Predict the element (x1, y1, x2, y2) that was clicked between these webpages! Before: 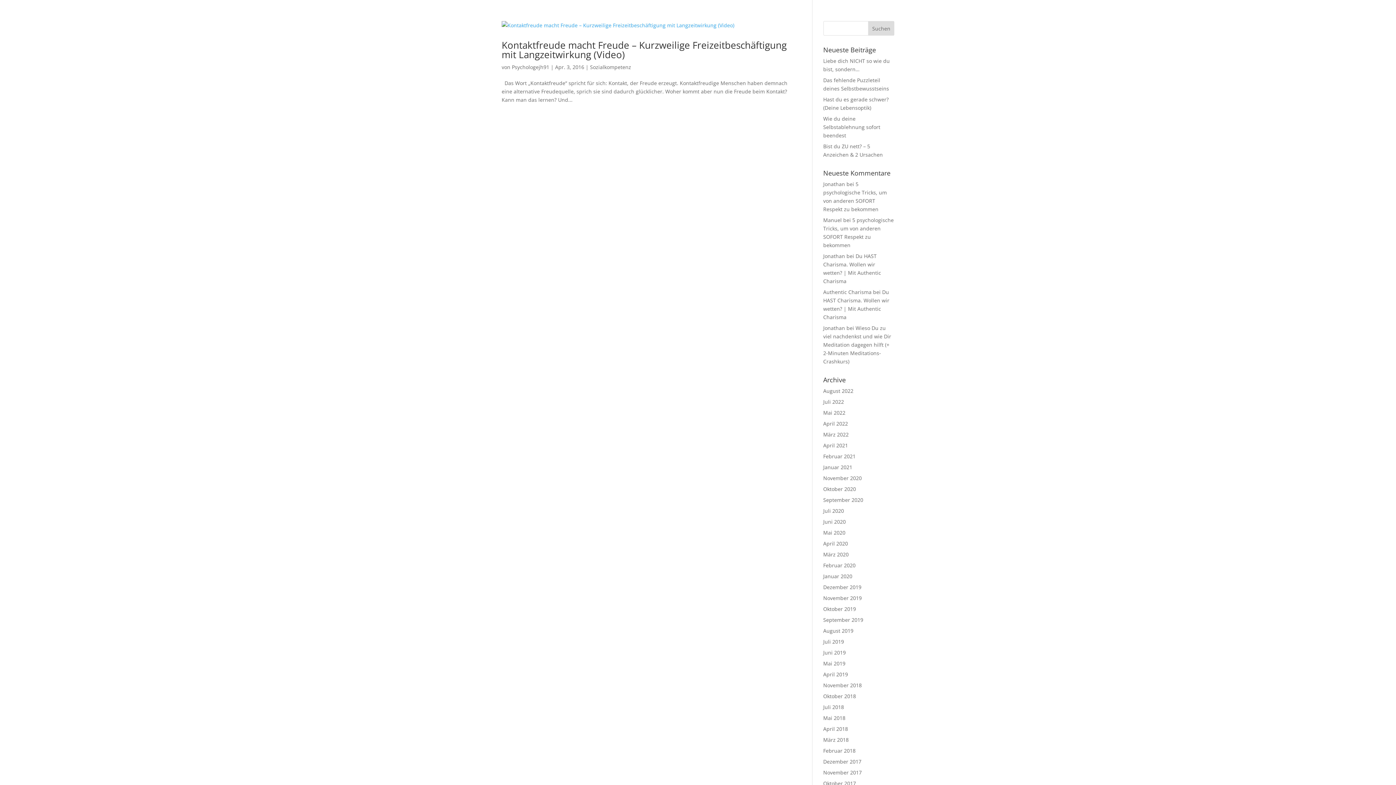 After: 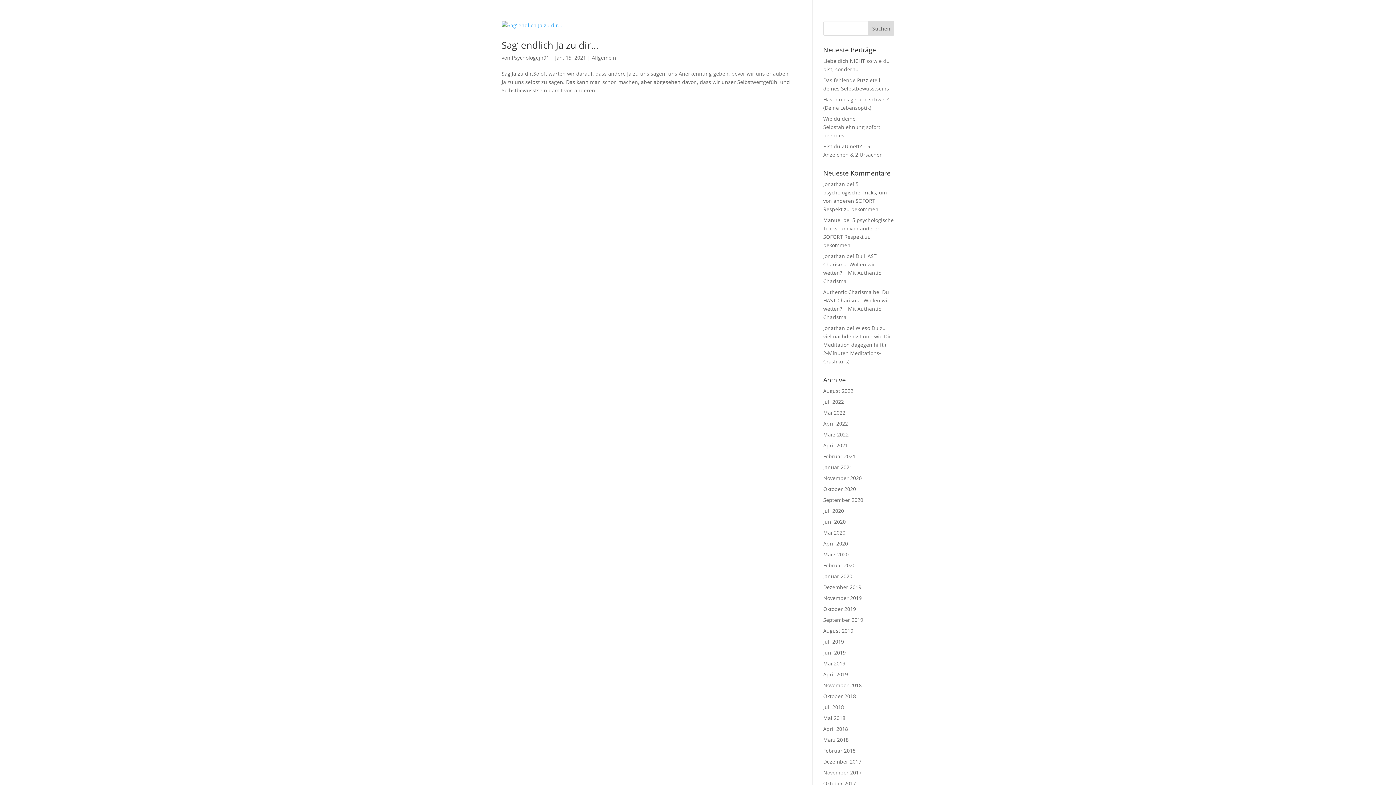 Action: label: Januar 2021 bbox: (823, 464, 852, 470)